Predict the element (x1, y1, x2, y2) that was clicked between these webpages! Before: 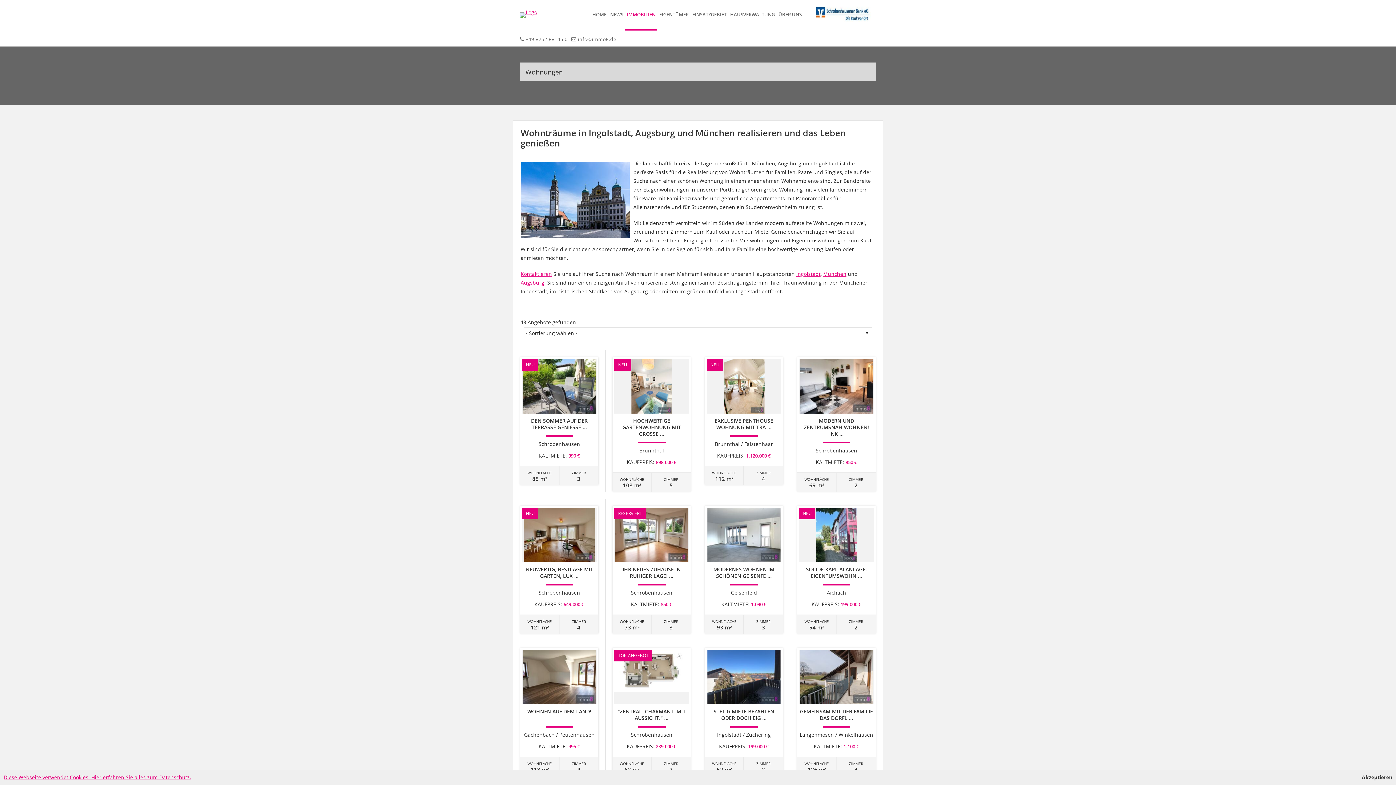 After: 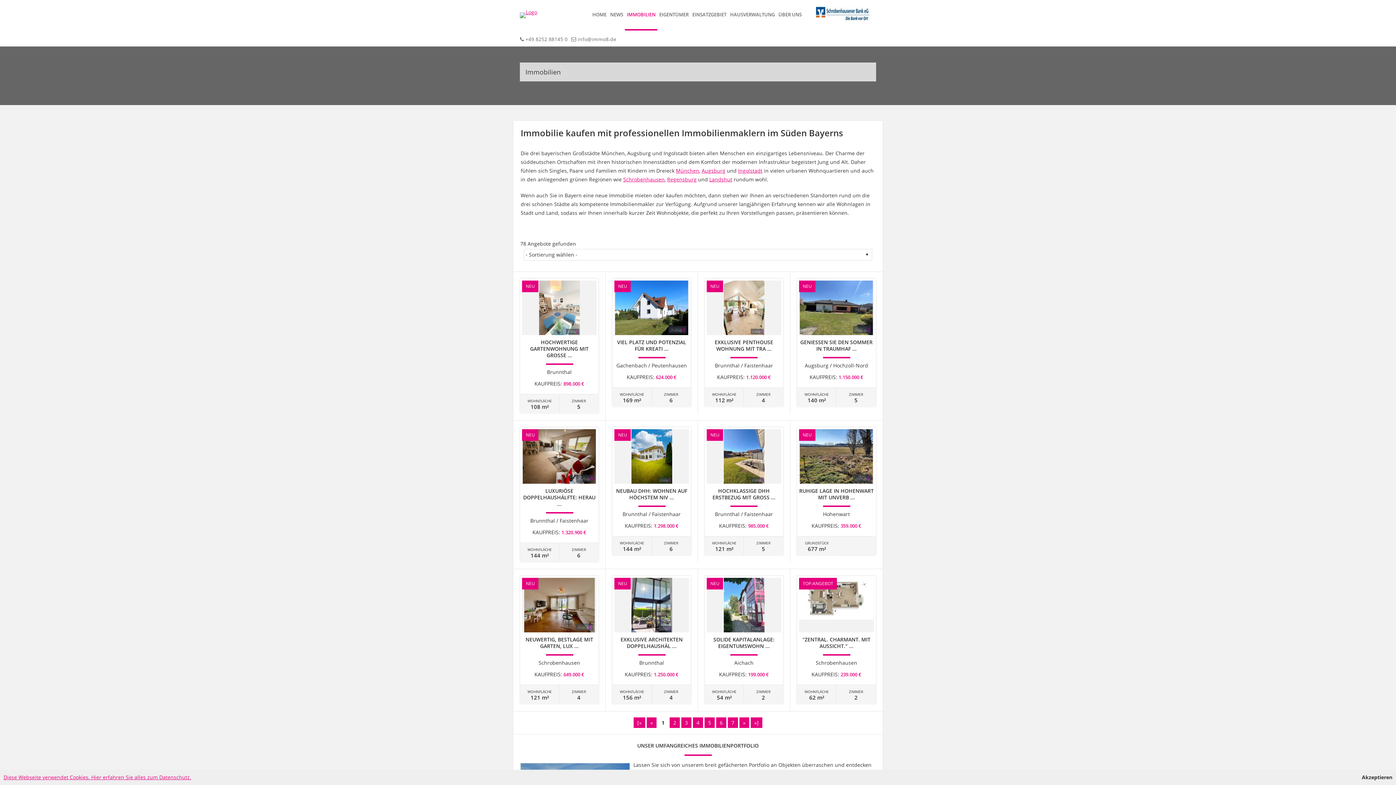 Action: label: IMMOBILIEN bbox: (625, 0, 657, 30)